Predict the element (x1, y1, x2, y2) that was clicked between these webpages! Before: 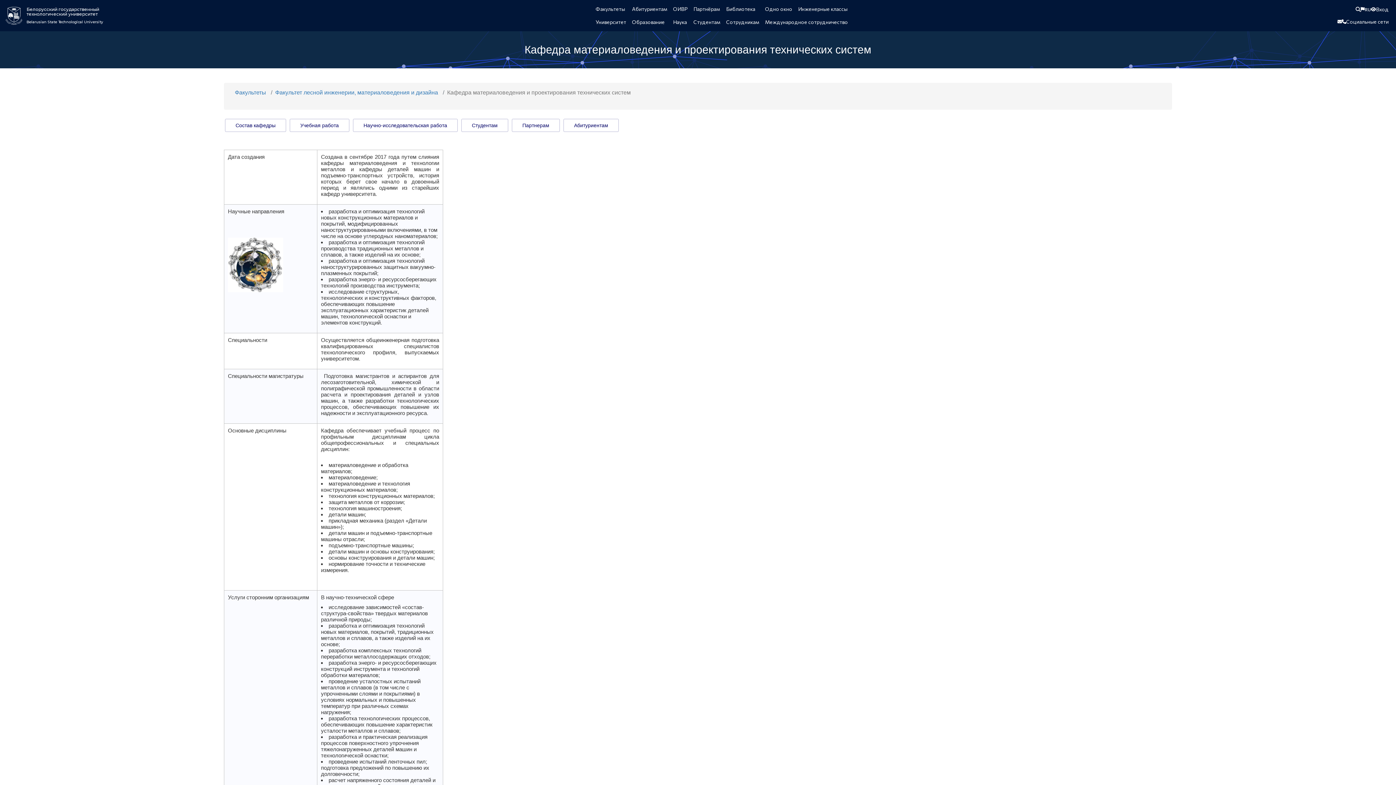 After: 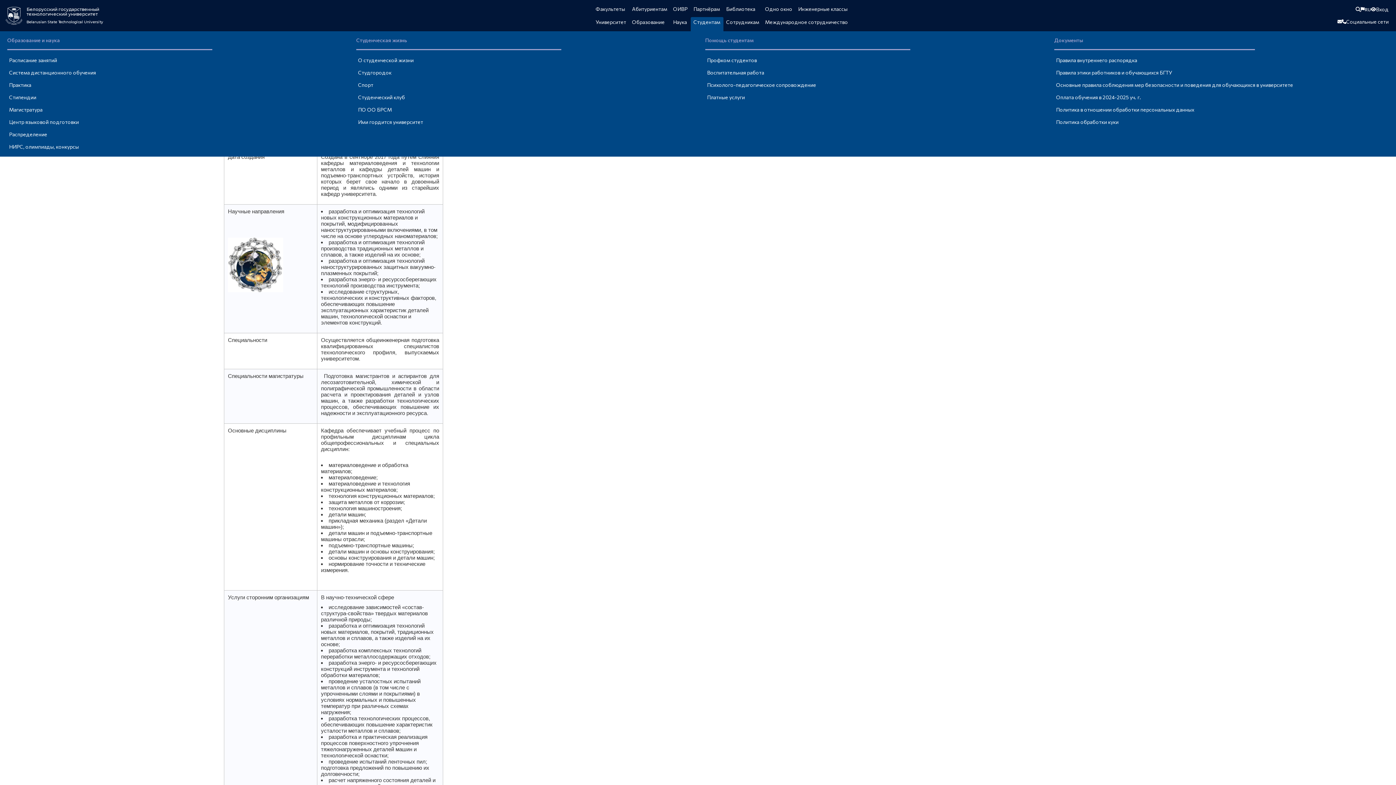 Action: label: Студентам bbox: (690, 15, 723, 31)